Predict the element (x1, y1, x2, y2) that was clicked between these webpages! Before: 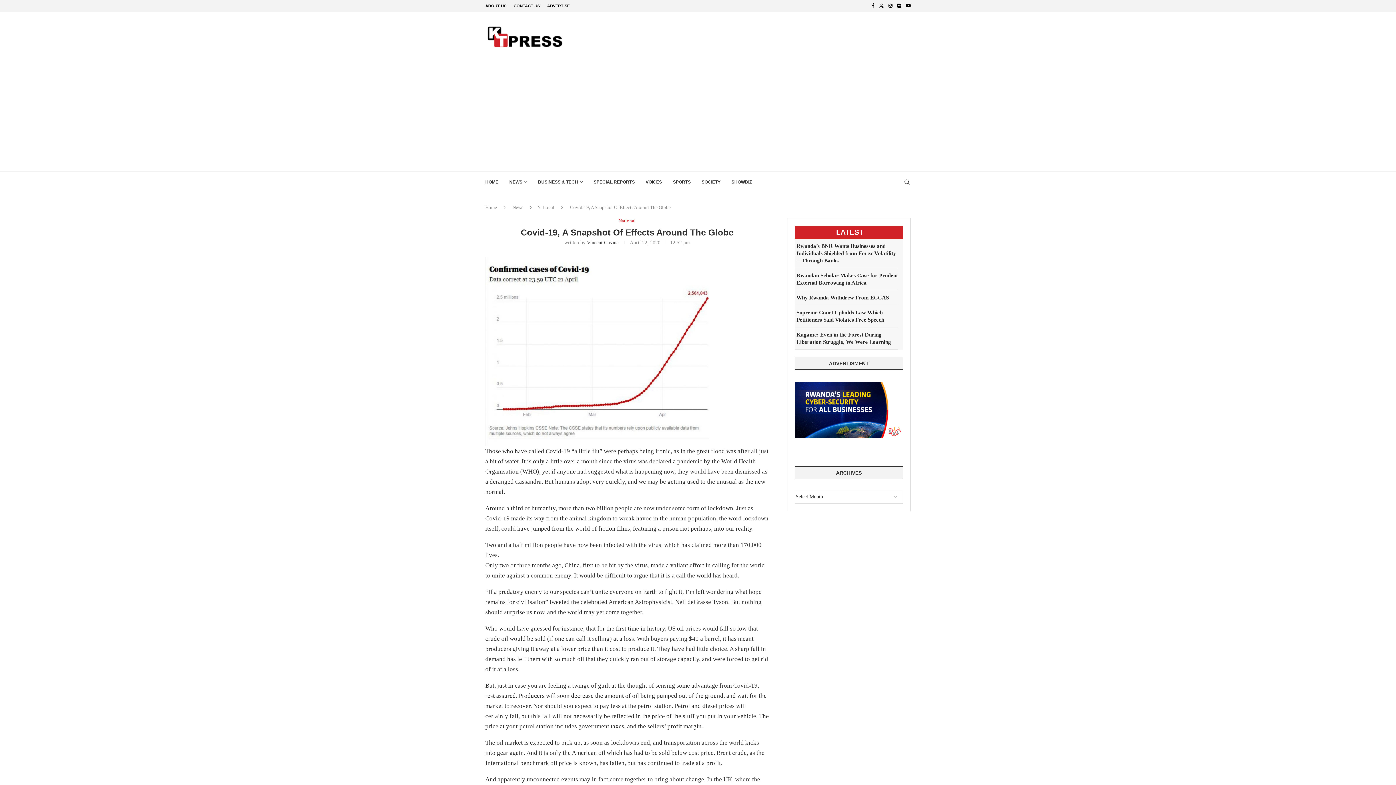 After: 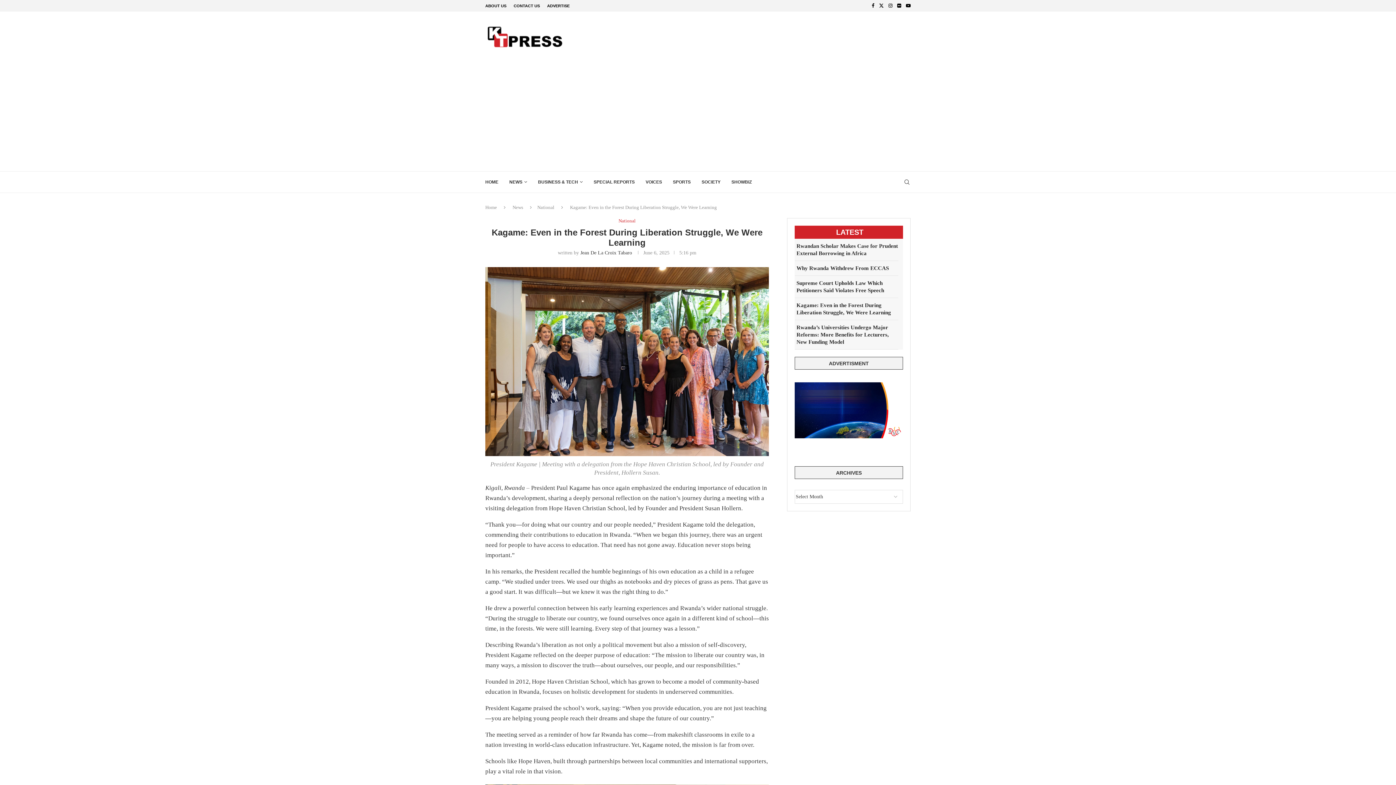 Action: label: Kagame: Even in the Forest During Liberation Struggle, We Were Learning bbox: (794, 327, 898, 349)